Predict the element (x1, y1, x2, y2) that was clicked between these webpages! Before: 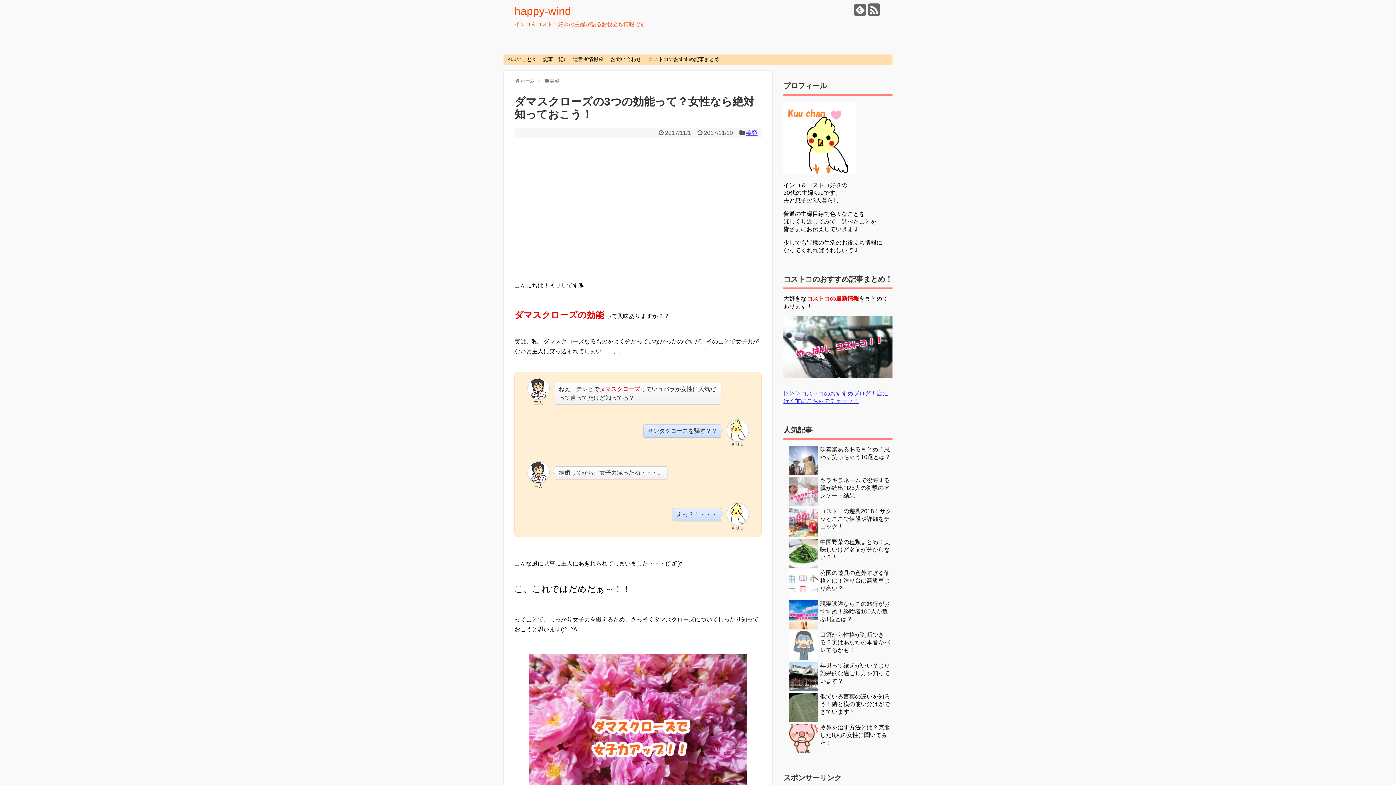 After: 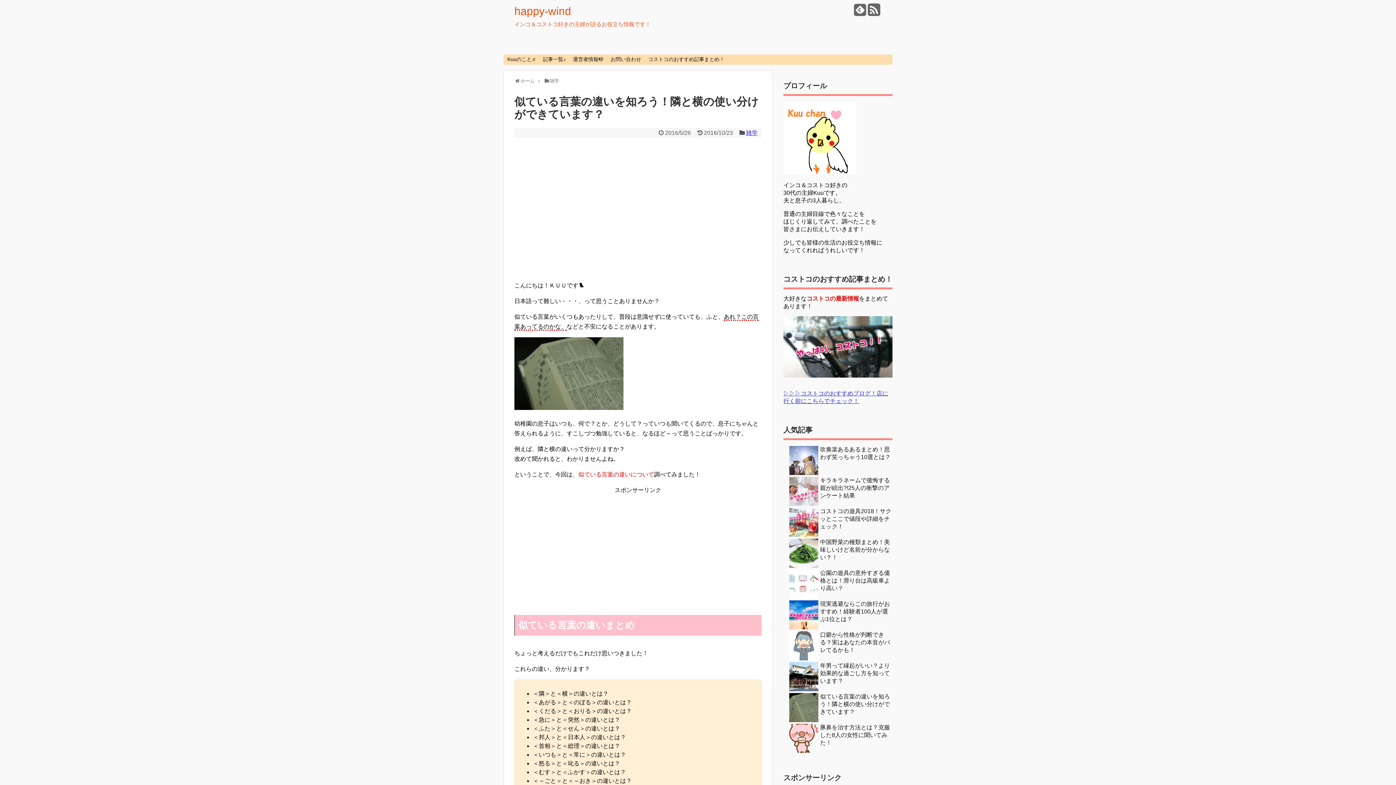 Action: bbox: (820, 693, 890, 715) label: 似ている言葉の違いを知ろう！隣と横の使い分けができています？